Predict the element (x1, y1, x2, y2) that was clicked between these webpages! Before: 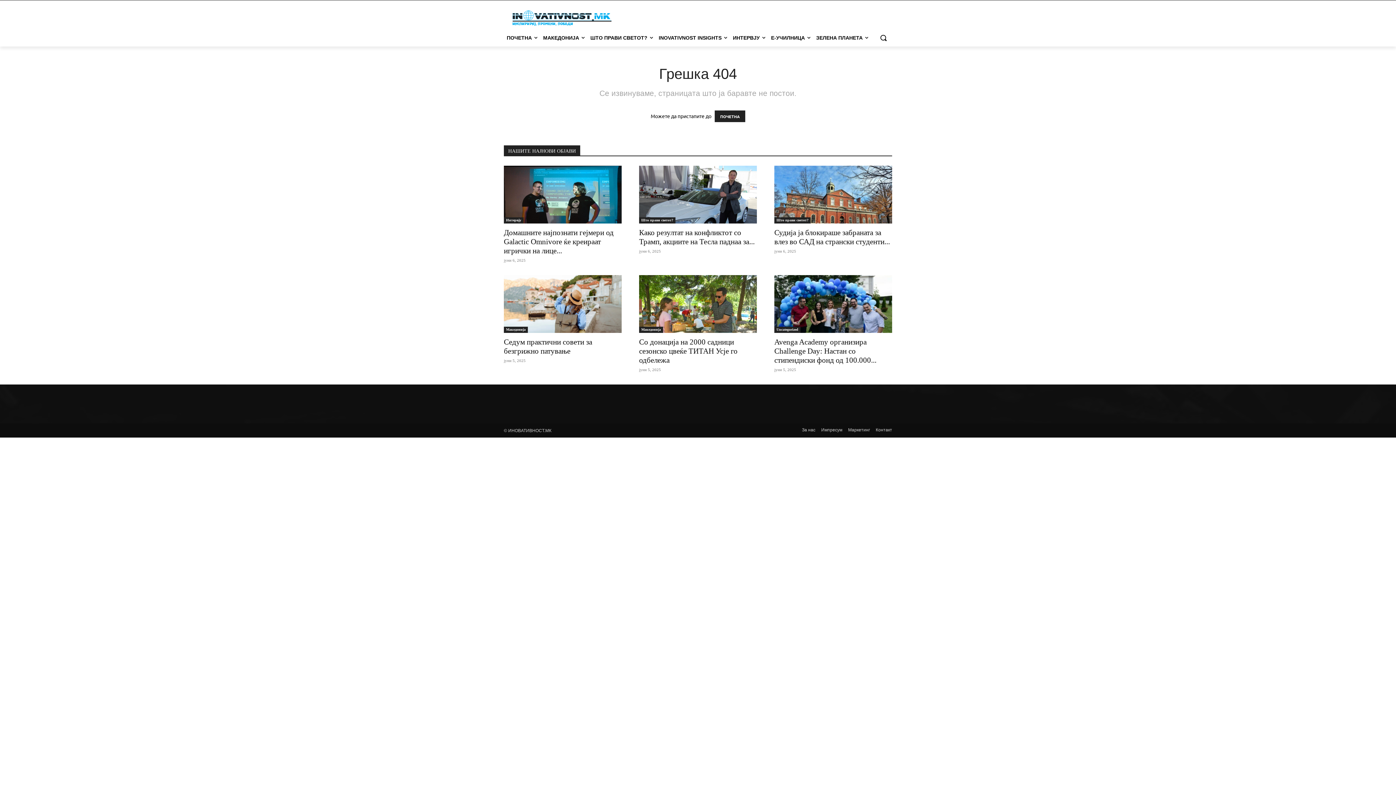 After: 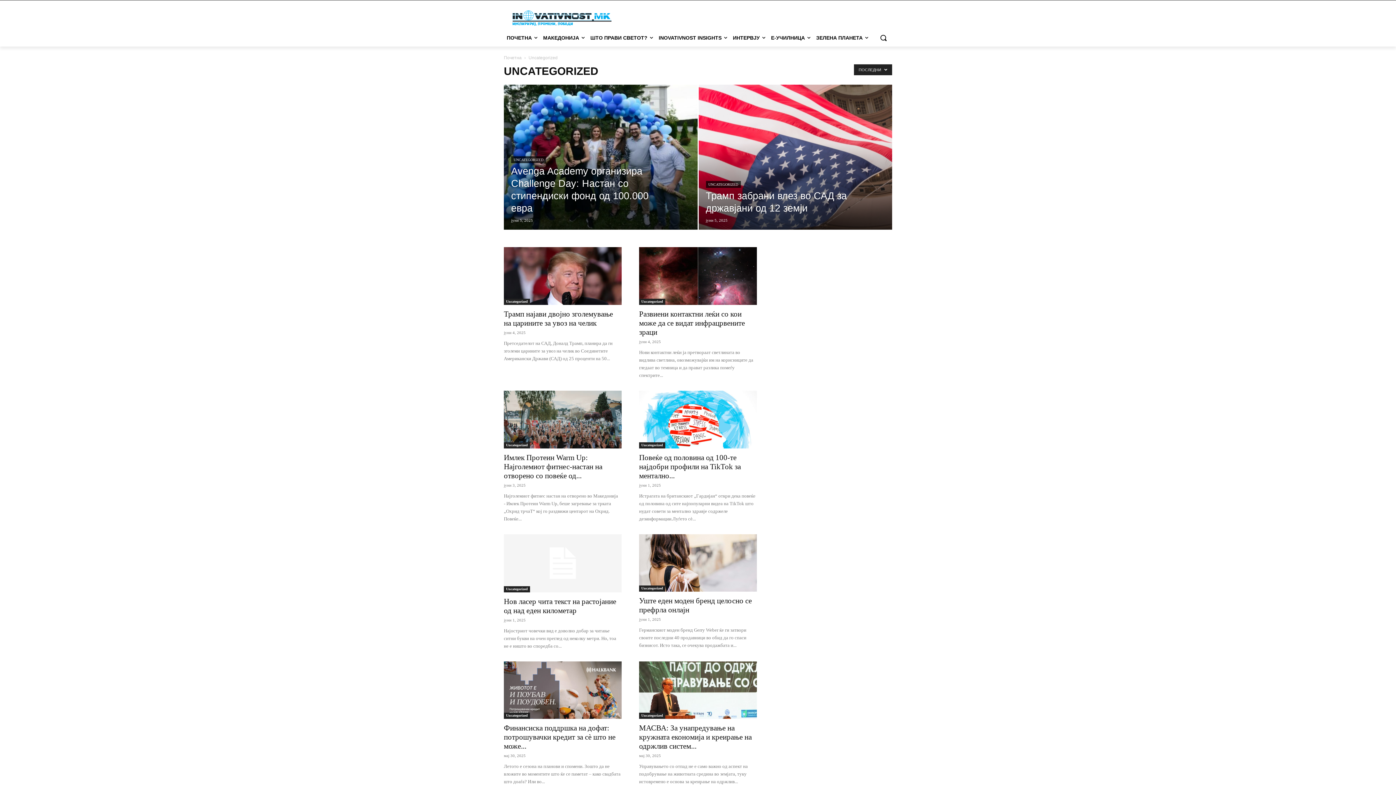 Action: bbox: (774, 326, 800, 332) label: Uncategorized